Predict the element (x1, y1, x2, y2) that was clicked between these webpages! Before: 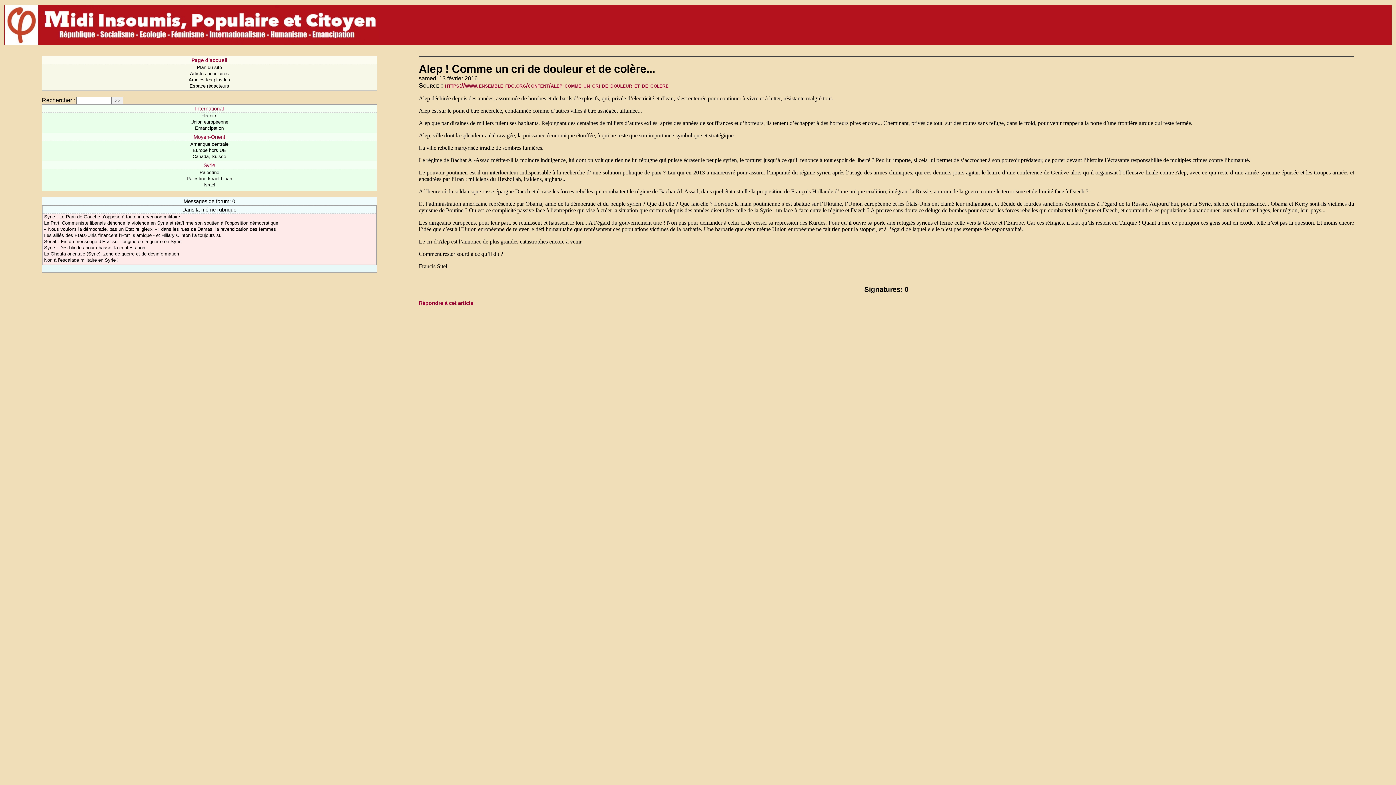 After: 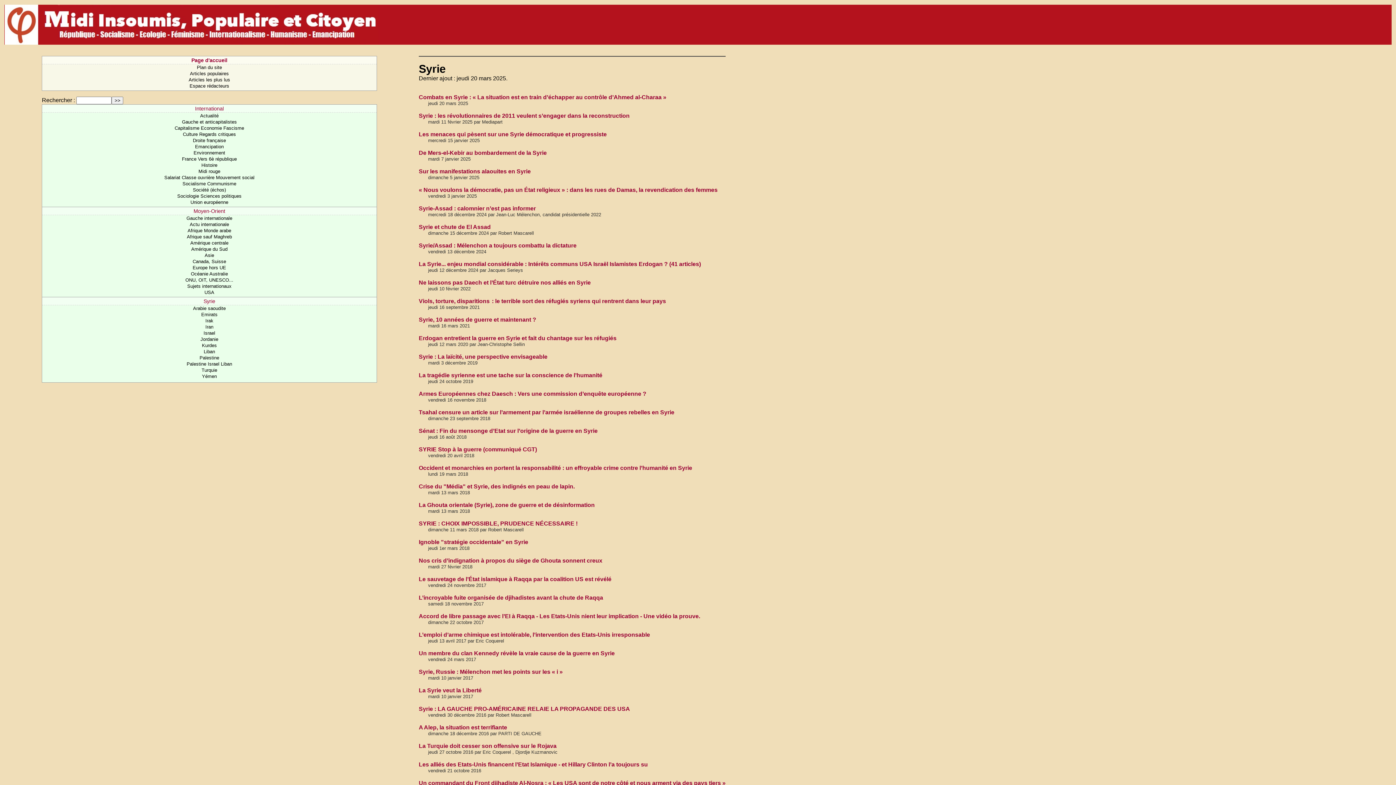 Action: label: Syrie bbox: (203, 162, 215, 168)